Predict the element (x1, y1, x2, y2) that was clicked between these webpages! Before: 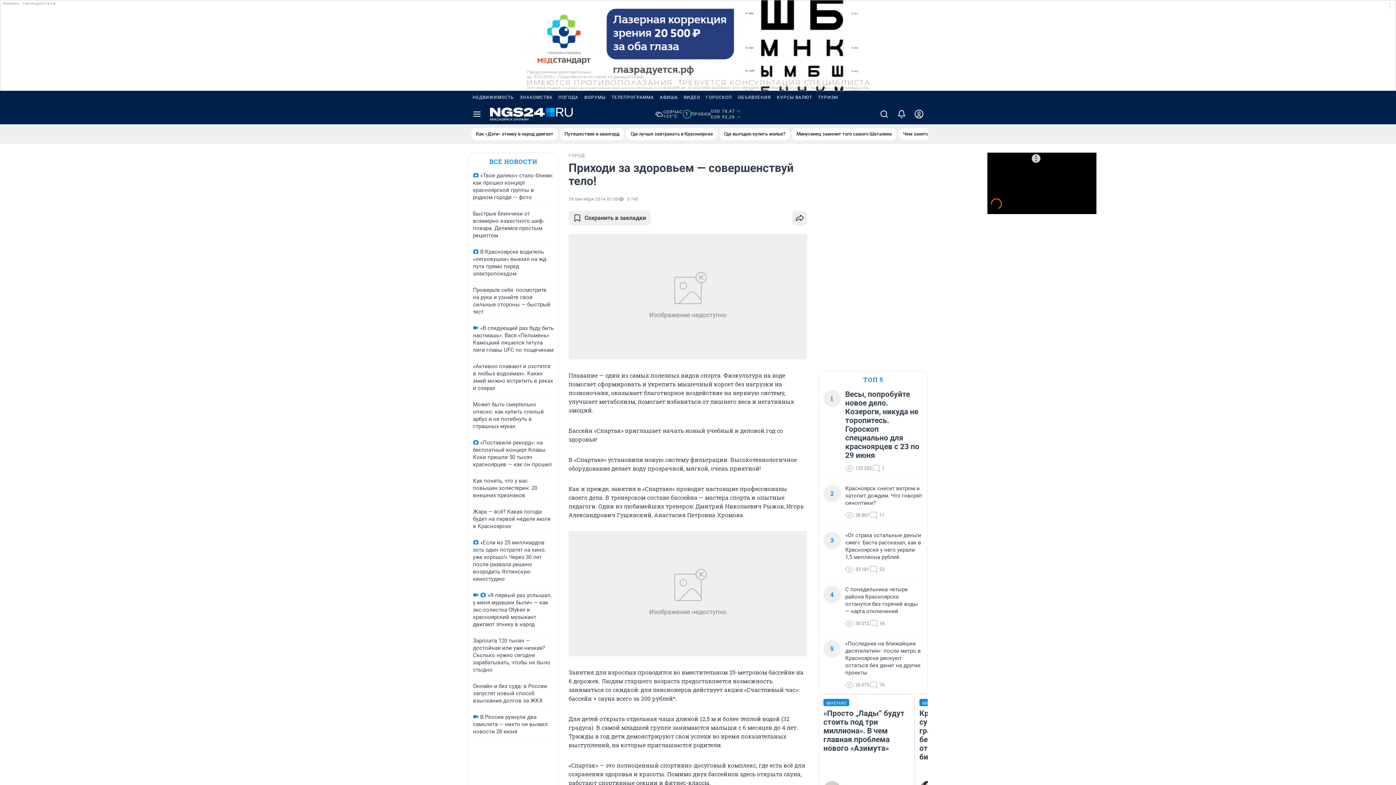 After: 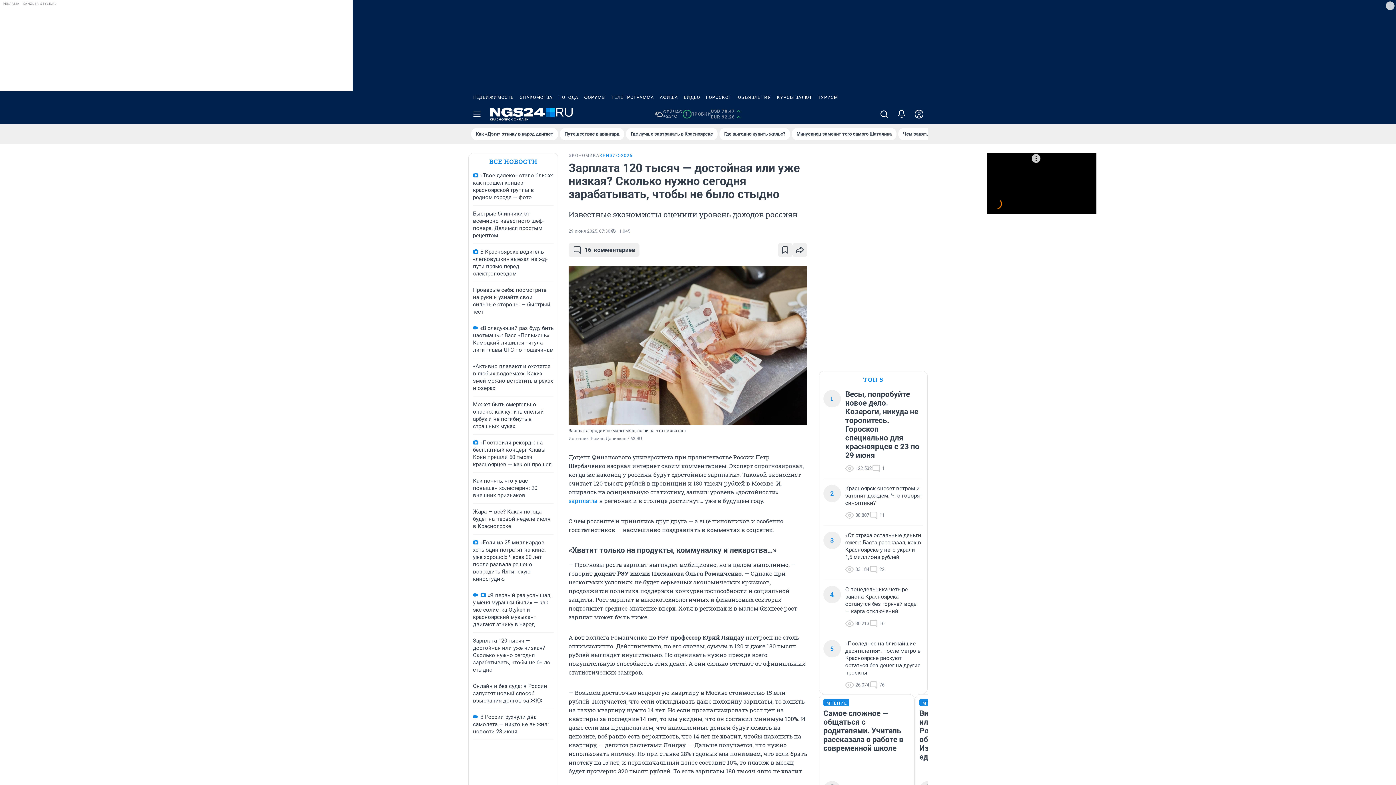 Action: bbox: (473, 637, 550, 673) label: Зарплата 120 тысяч — достойная или уже низкая? Сколько нужно сегодня зарабатывать, чтобы не было стыдно